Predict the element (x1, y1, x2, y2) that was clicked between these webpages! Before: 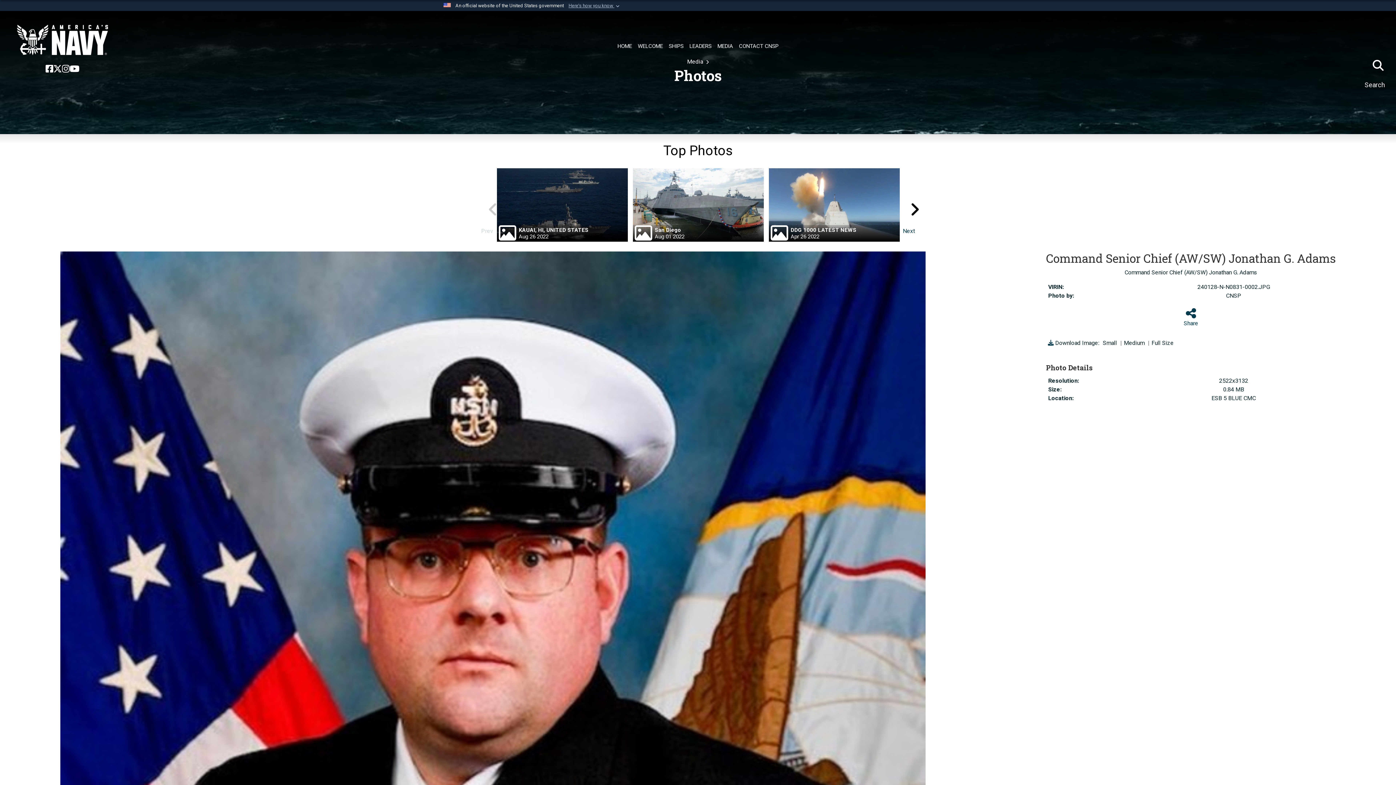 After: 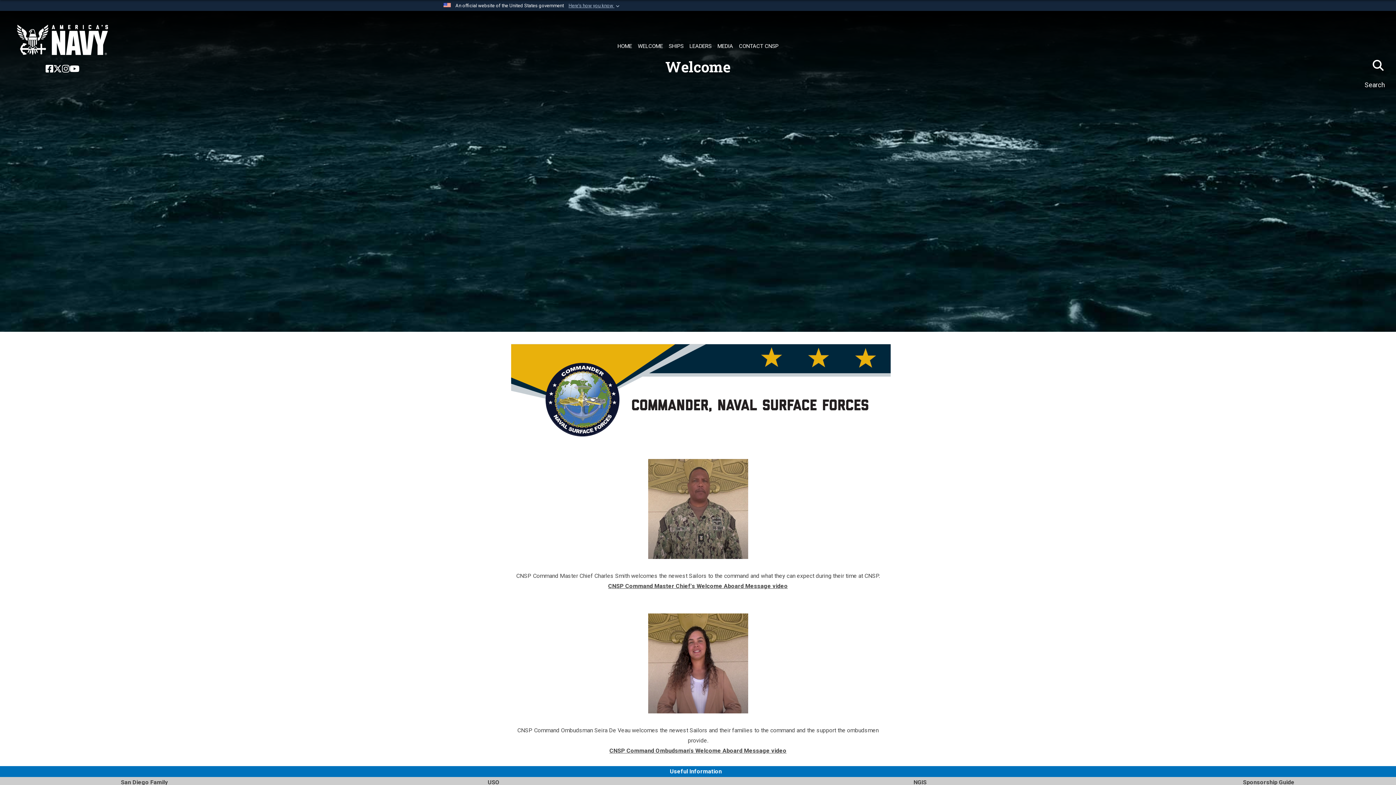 Action: bbox: (635, 40, 666, 53) label: WELCOME